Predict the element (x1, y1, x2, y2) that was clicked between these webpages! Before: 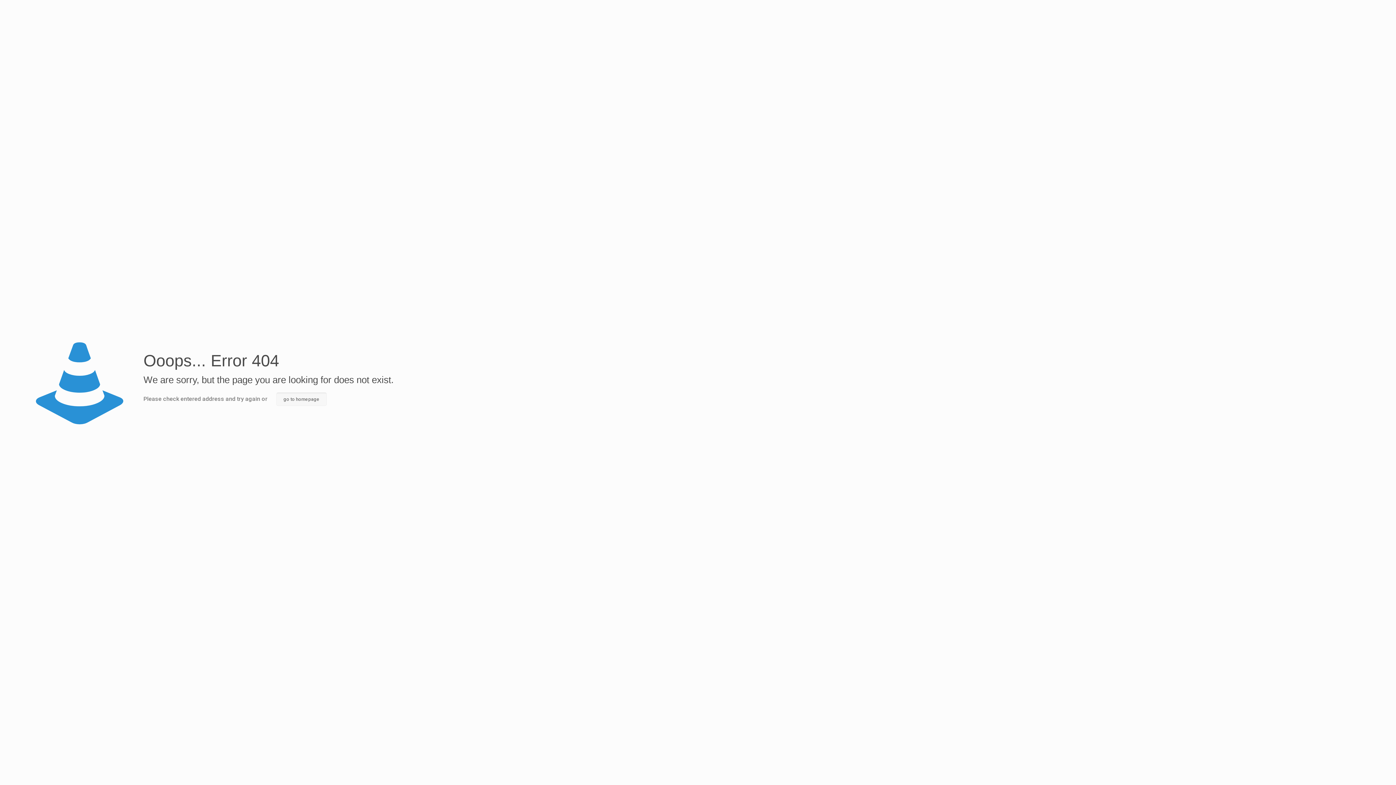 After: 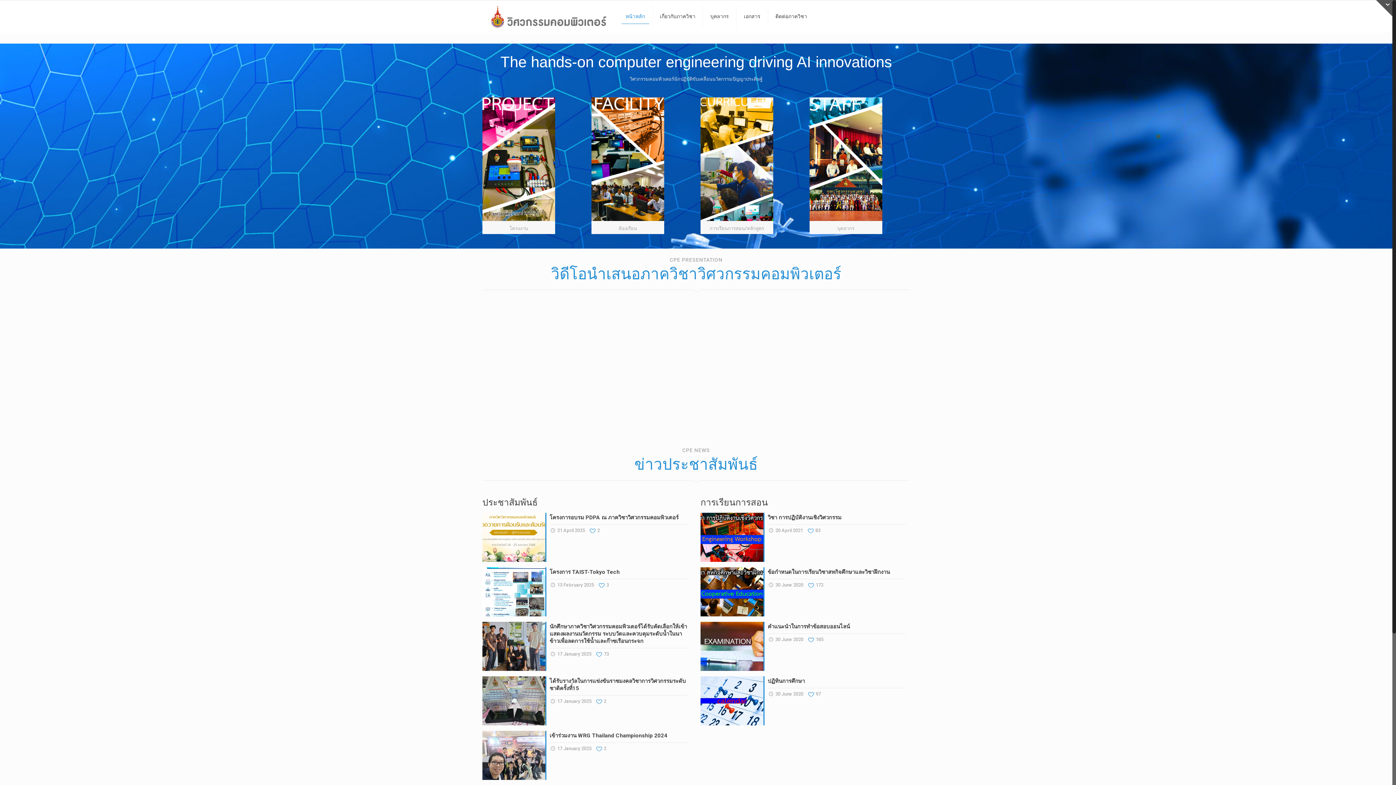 Action: label: go to homepage bbox: (276, 392, 326, 406)